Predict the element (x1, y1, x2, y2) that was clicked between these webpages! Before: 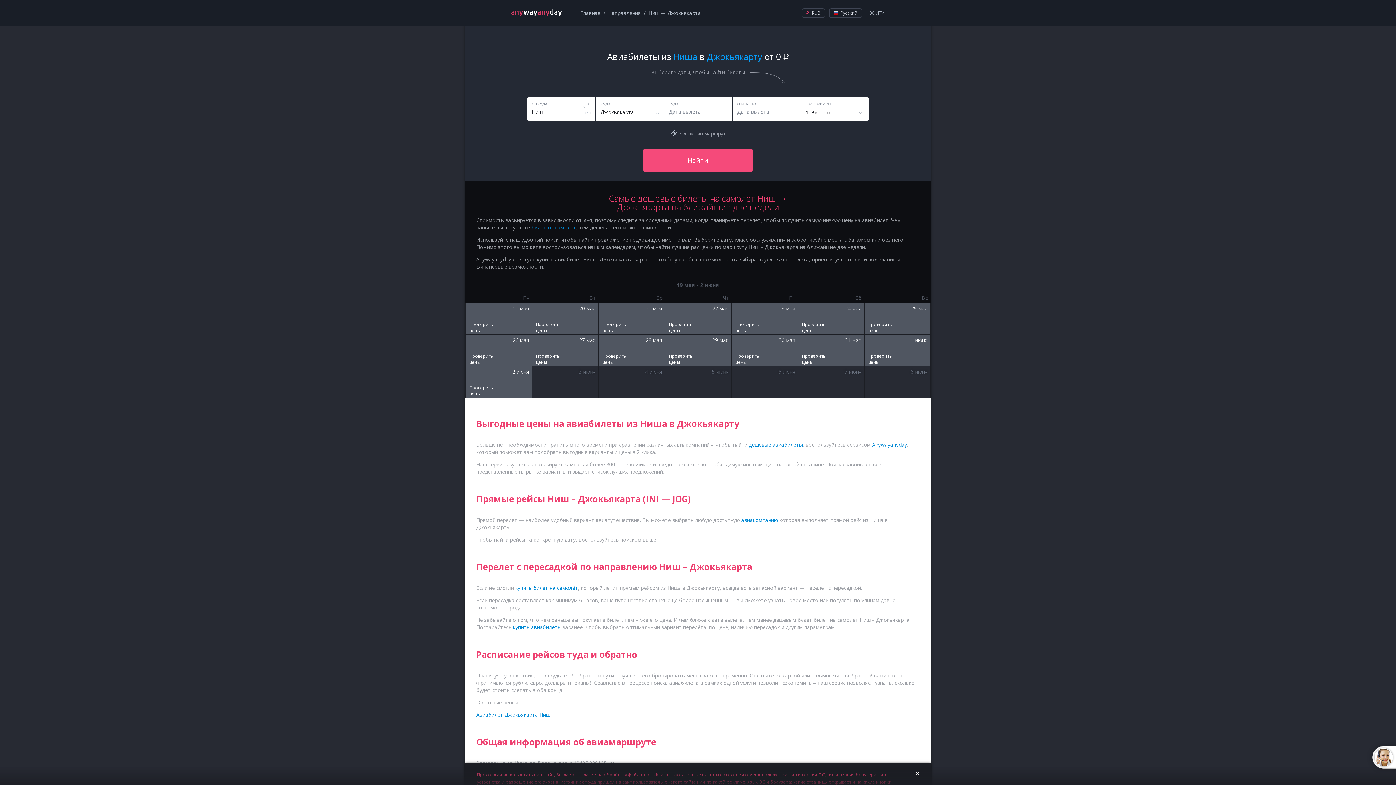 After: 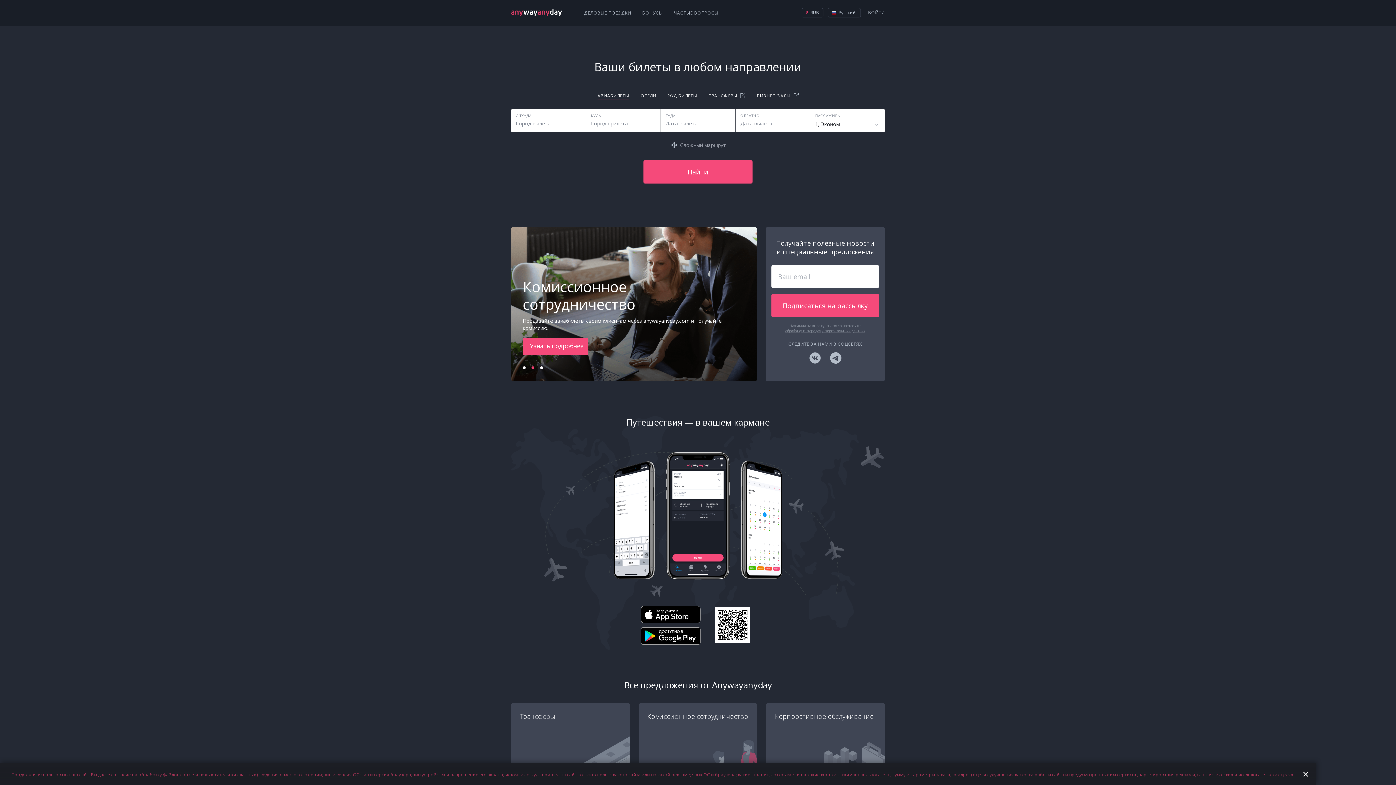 Action: bbox: (504, 0, 569, 25)